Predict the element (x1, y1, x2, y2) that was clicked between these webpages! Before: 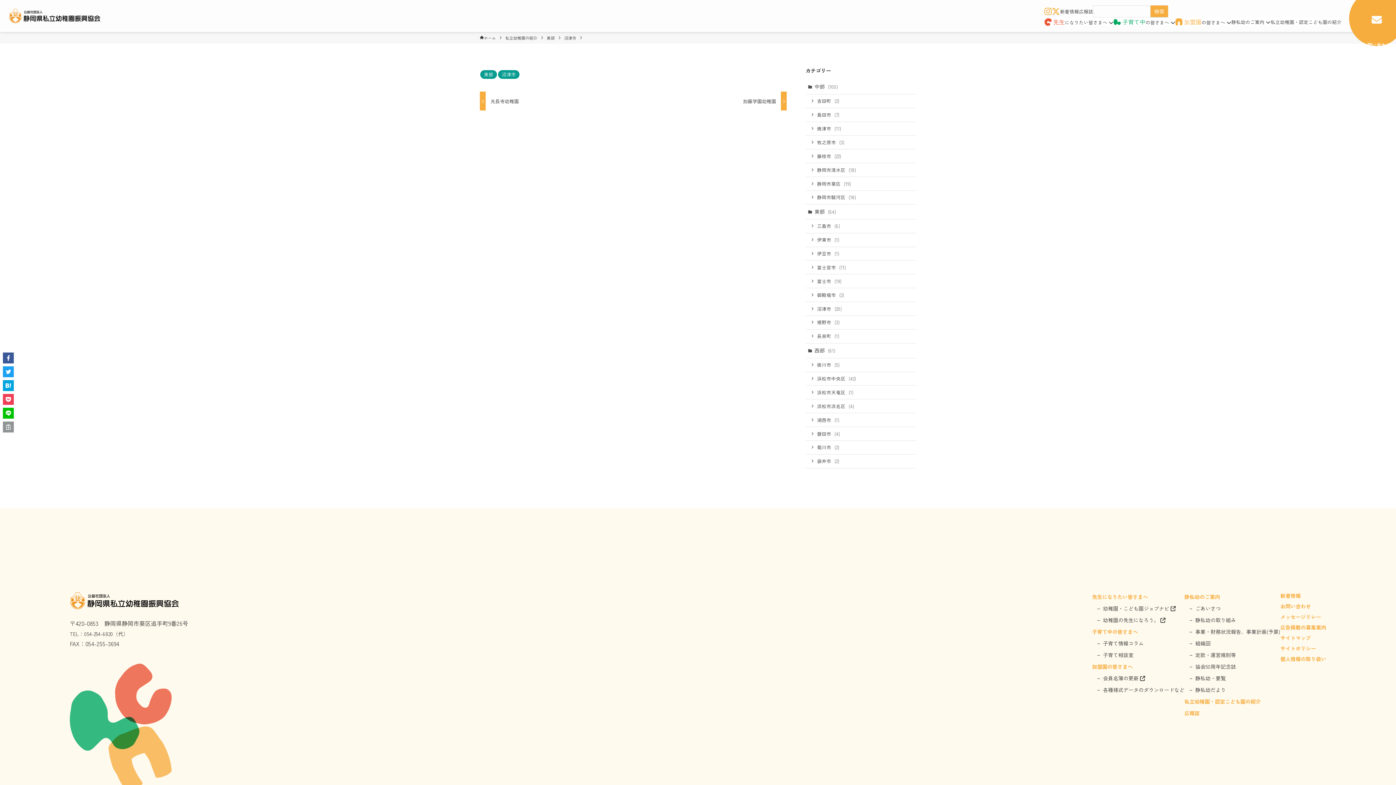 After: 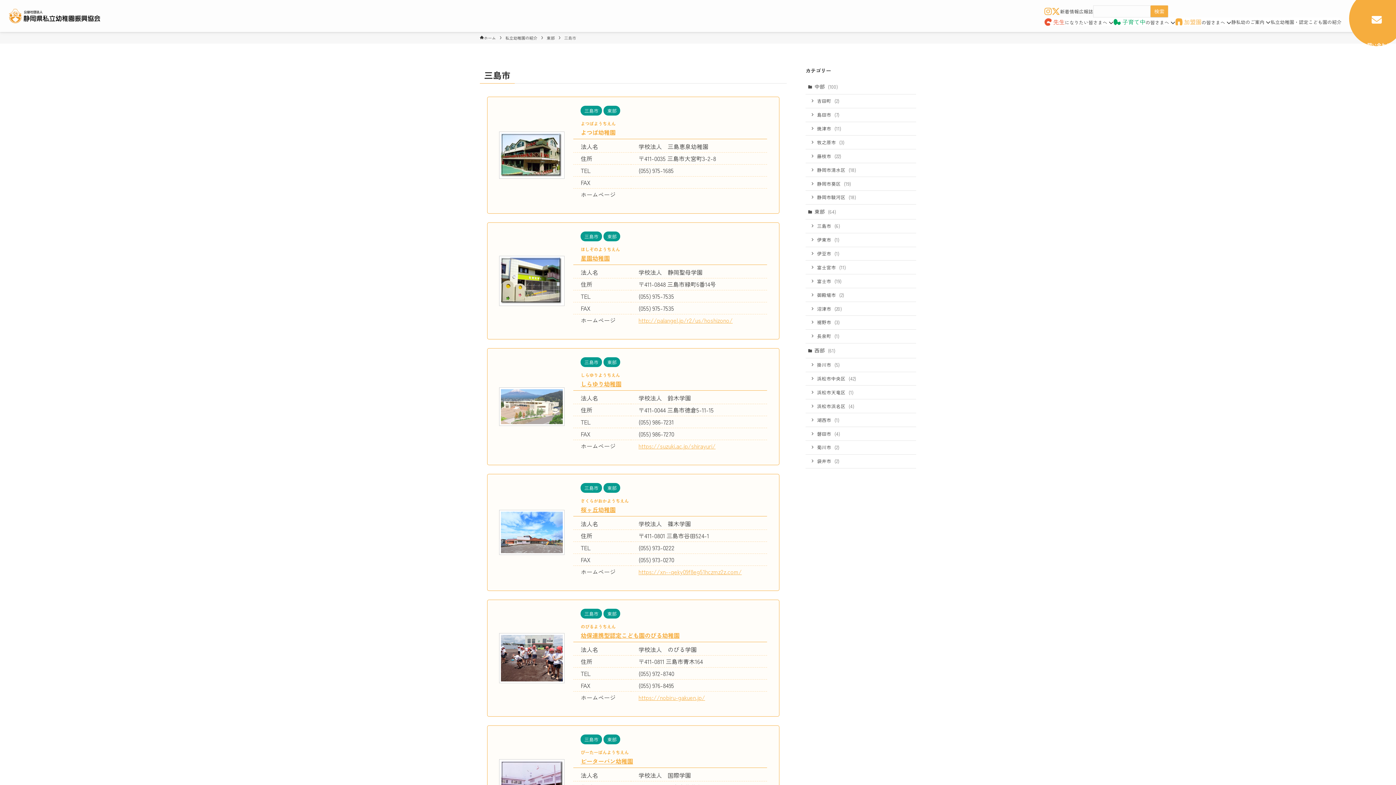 Action: bbox: (805, 219, 916, 233) label: 三島市 (6)